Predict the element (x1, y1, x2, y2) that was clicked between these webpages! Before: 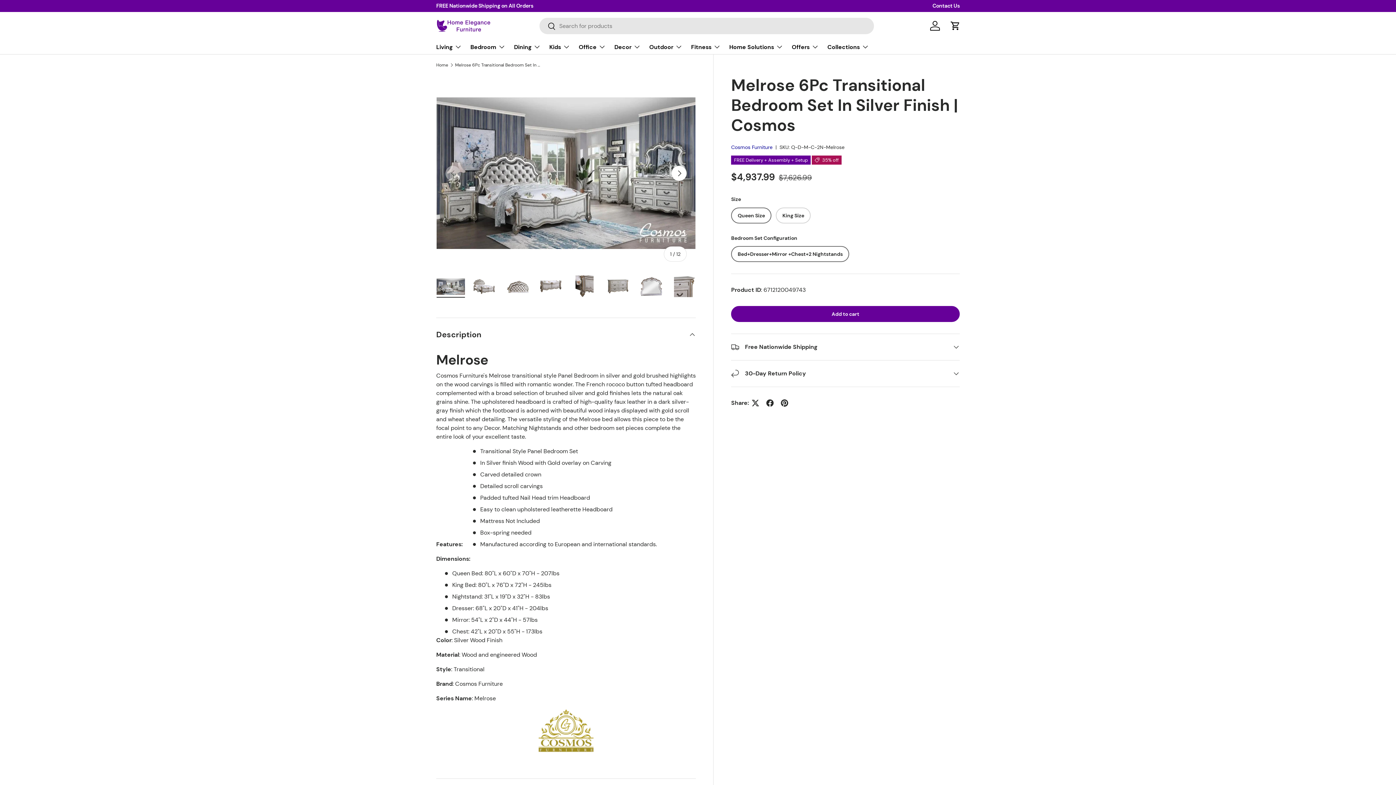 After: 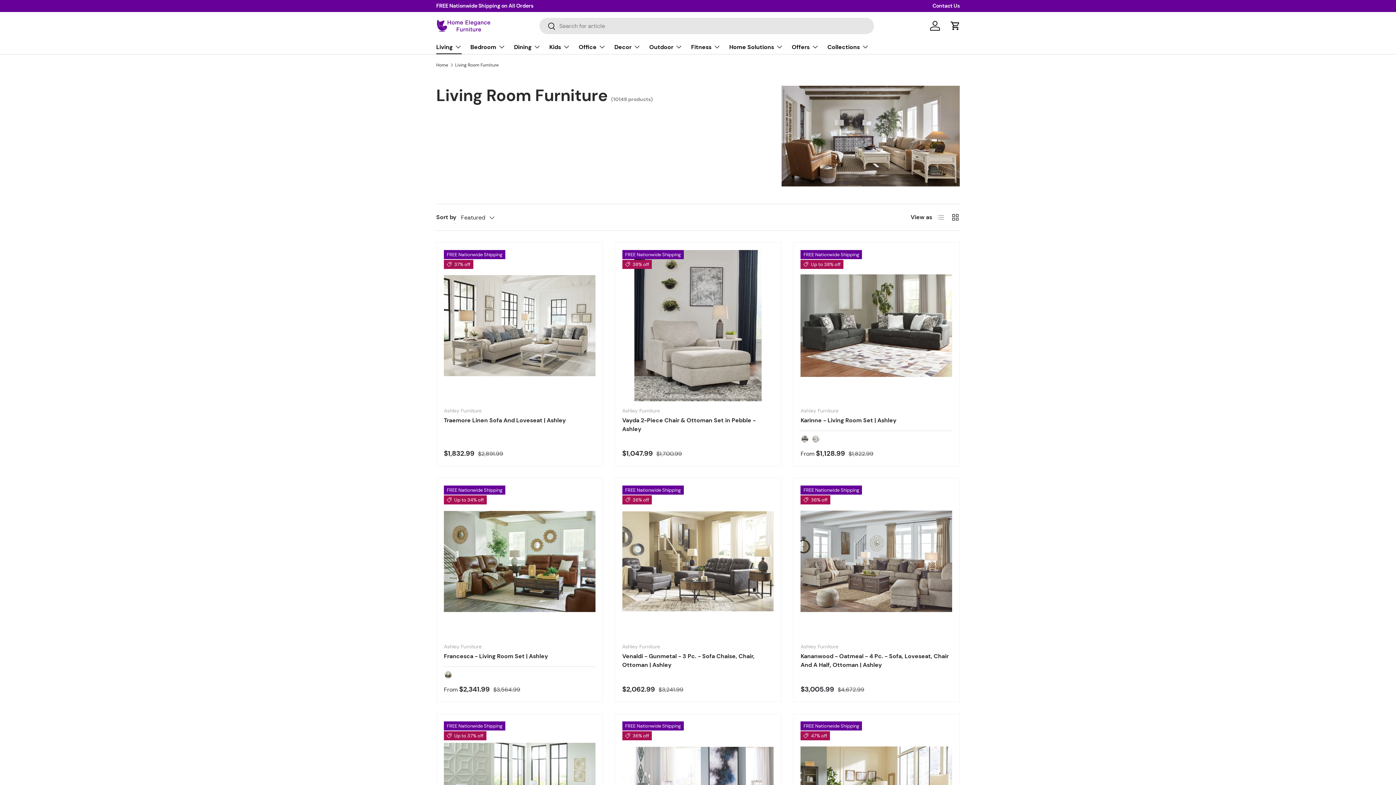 Action: label: Living bbox: (436, 39, 461, 54)